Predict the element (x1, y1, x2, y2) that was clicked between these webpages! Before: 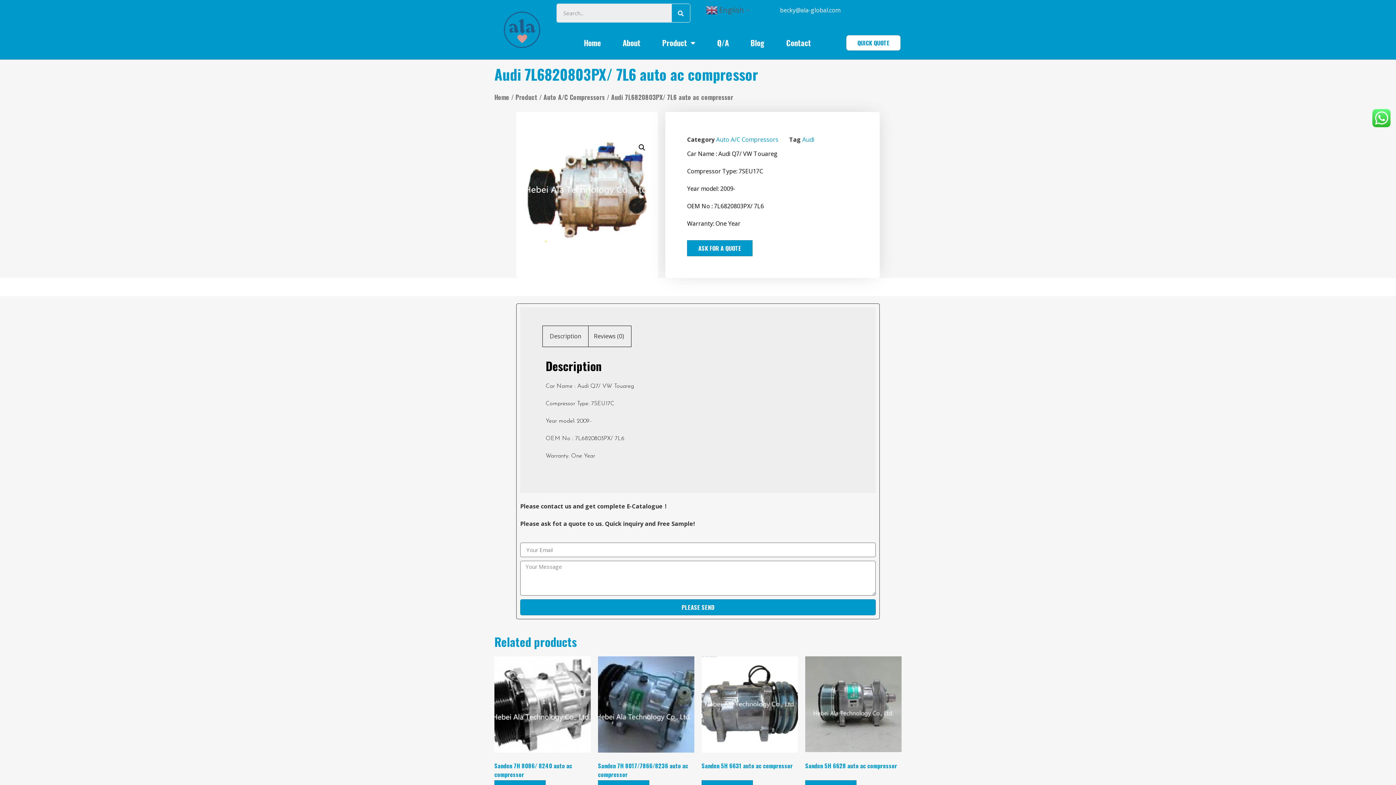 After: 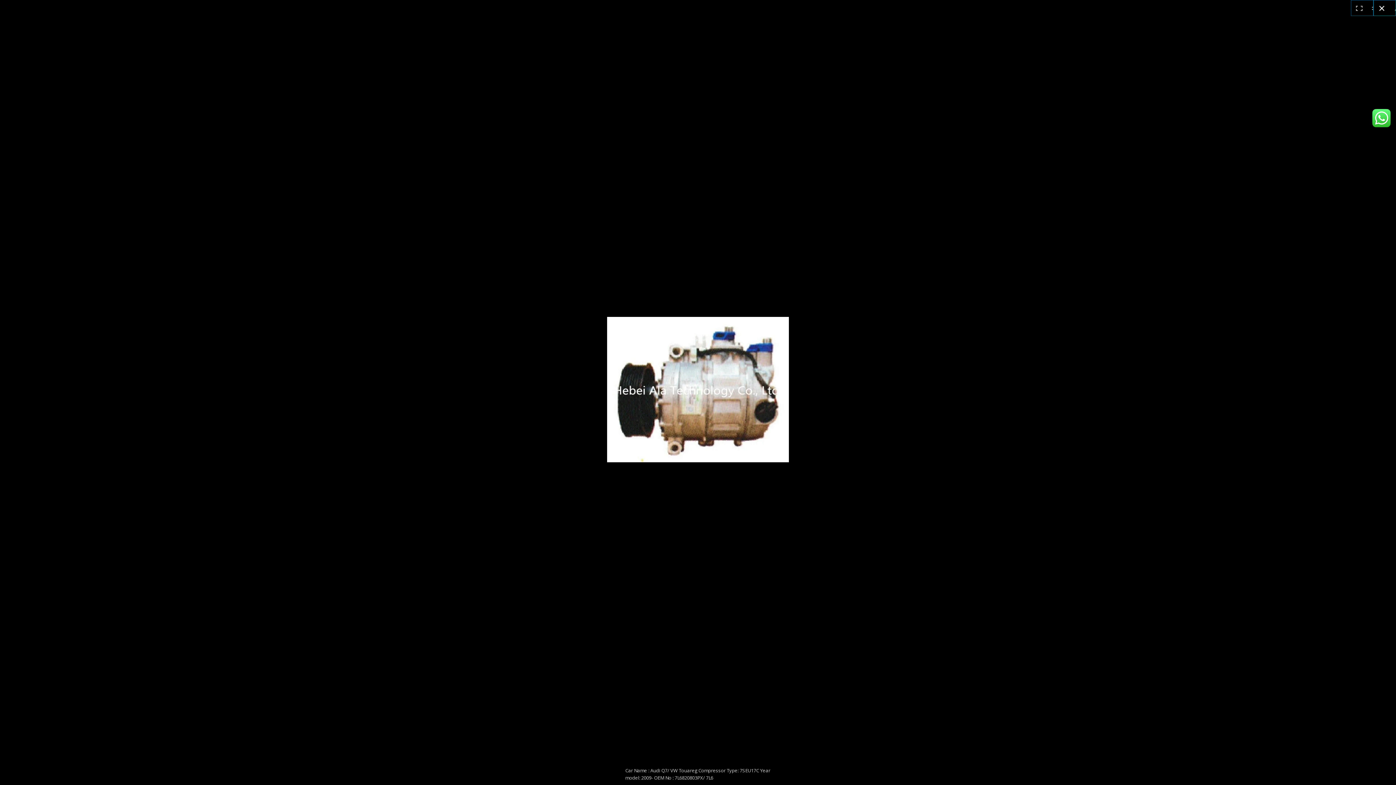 Action: bbox: (635, 141, 648, 154)